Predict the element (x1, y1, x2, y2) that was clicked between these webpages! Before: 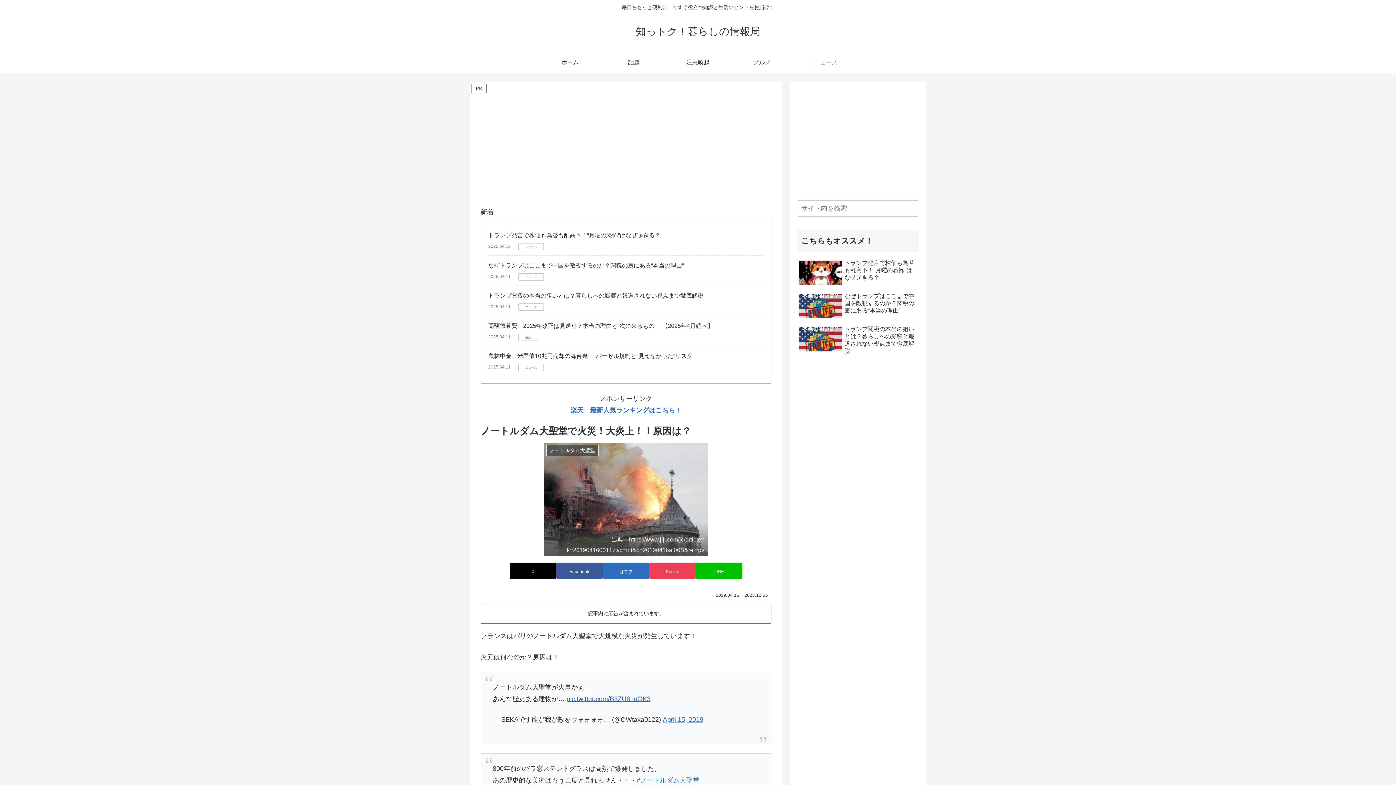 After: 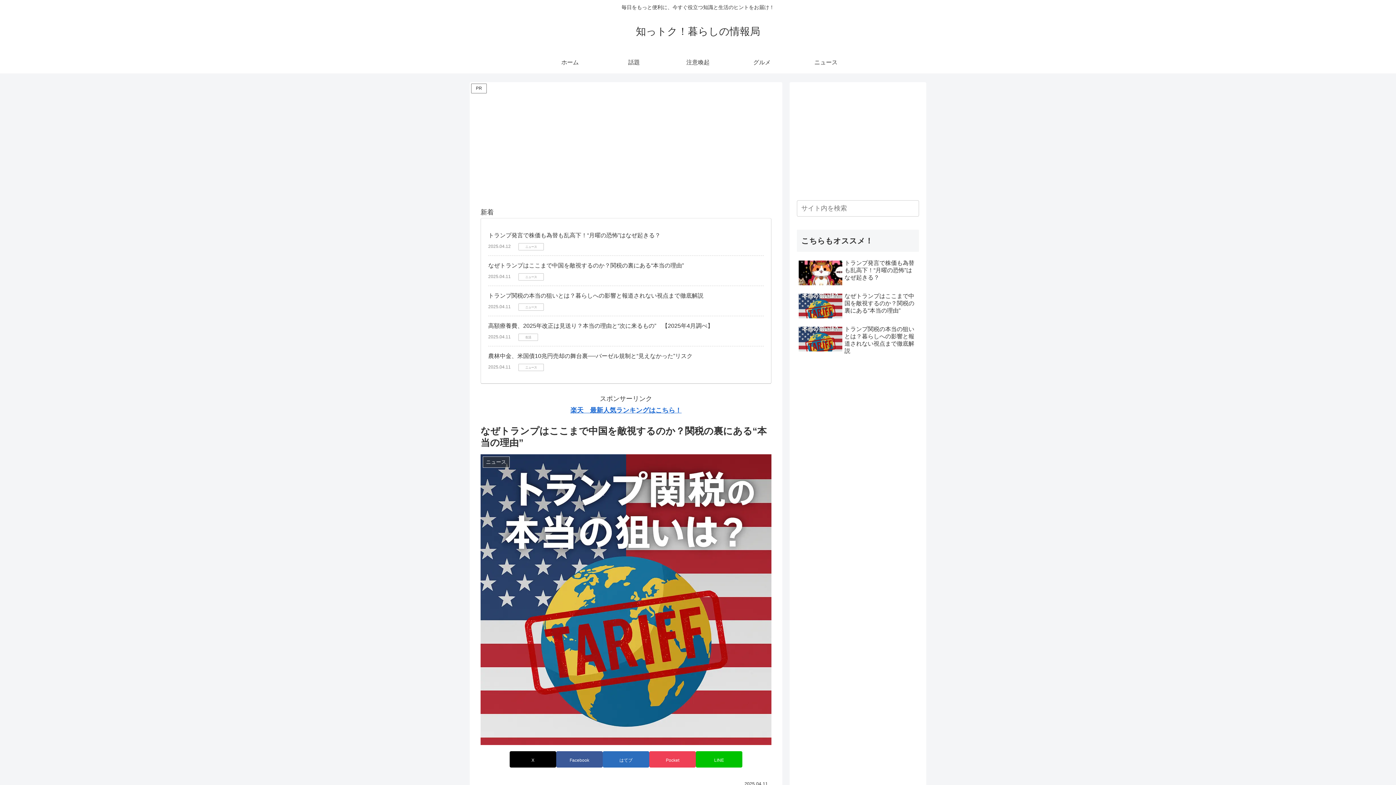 Action: label: なぜトランプはここまで中国を敵視するのか？関税の裏にある“本当の理由” bbox: (488, 262, 684, 268)